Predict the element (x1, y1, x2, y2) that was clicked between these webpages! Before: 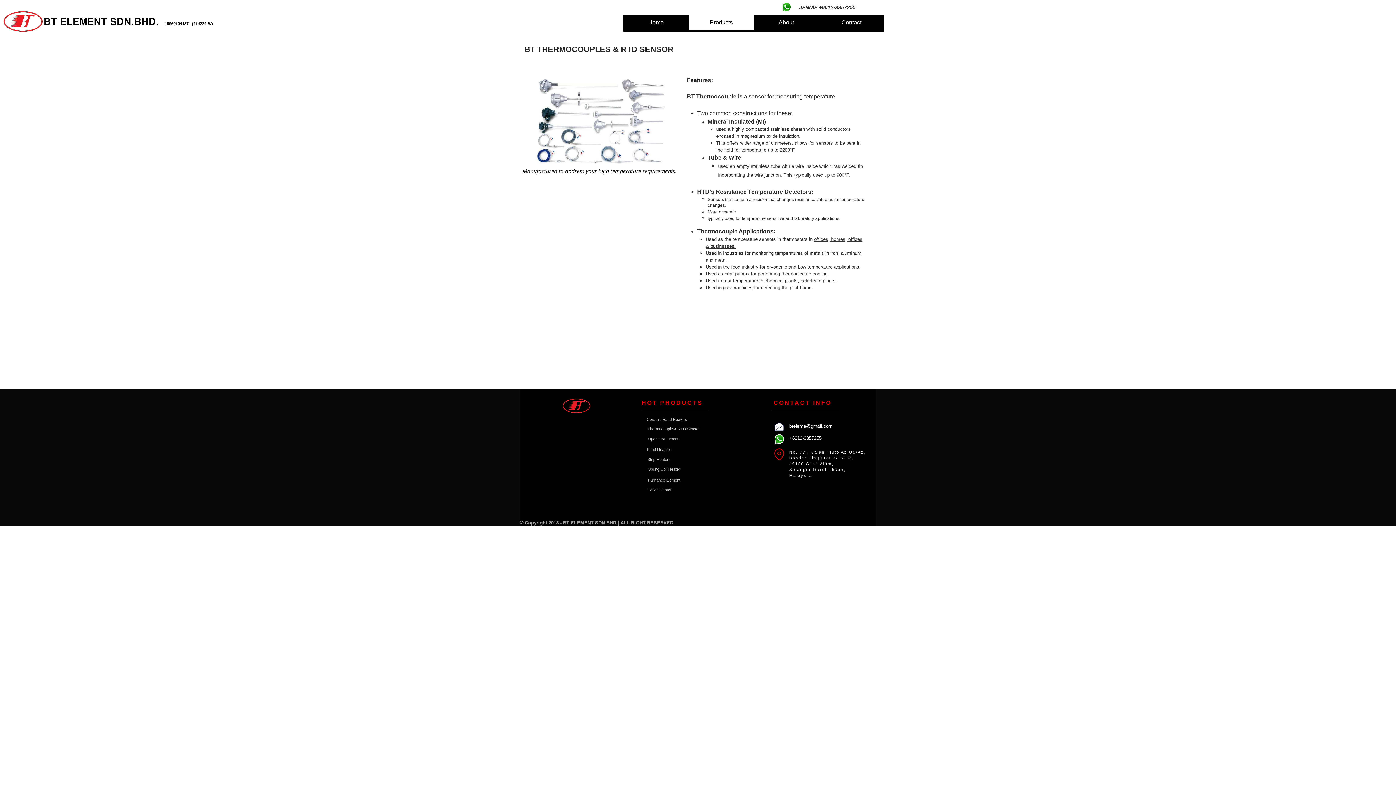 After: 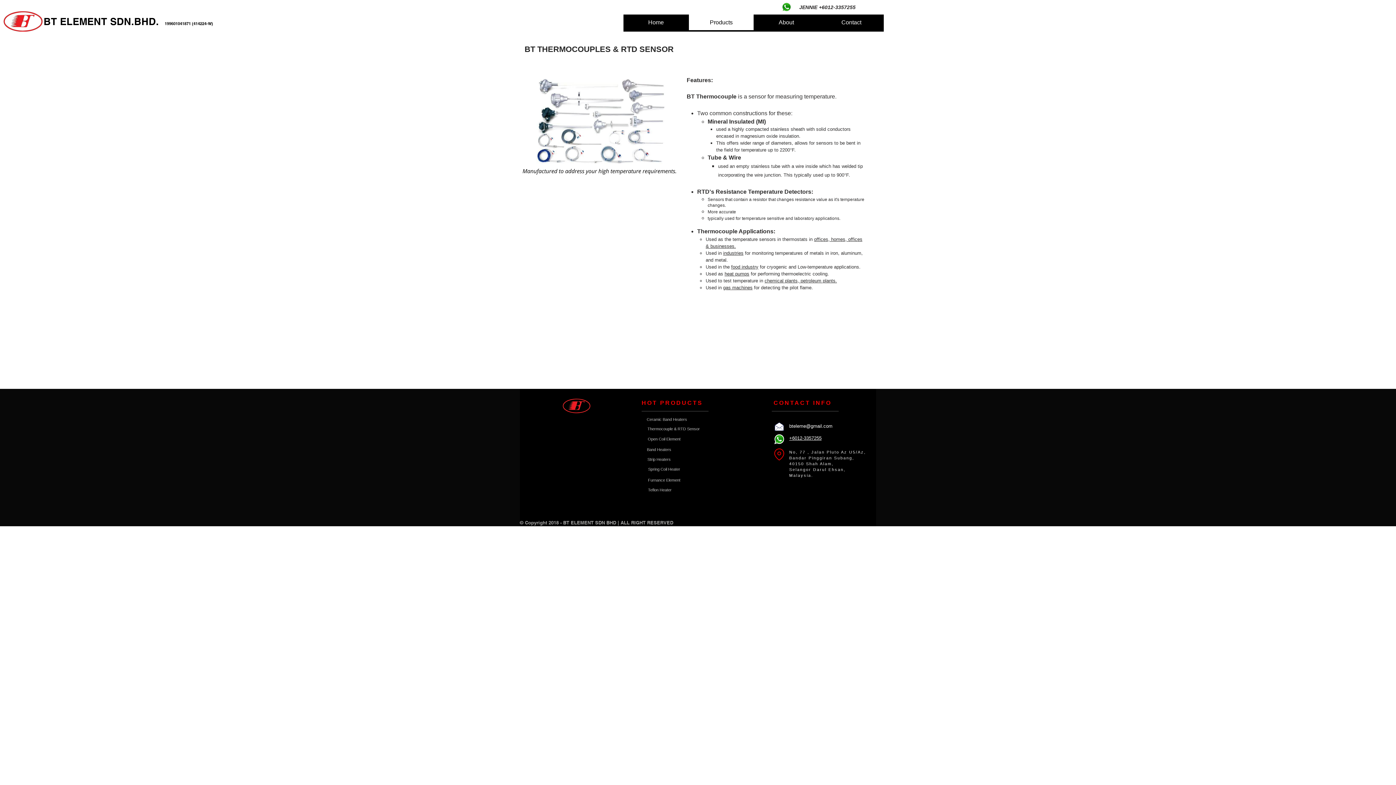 Action: bbox: (789, 423, 832, 429) label: bteleme@gmail.com